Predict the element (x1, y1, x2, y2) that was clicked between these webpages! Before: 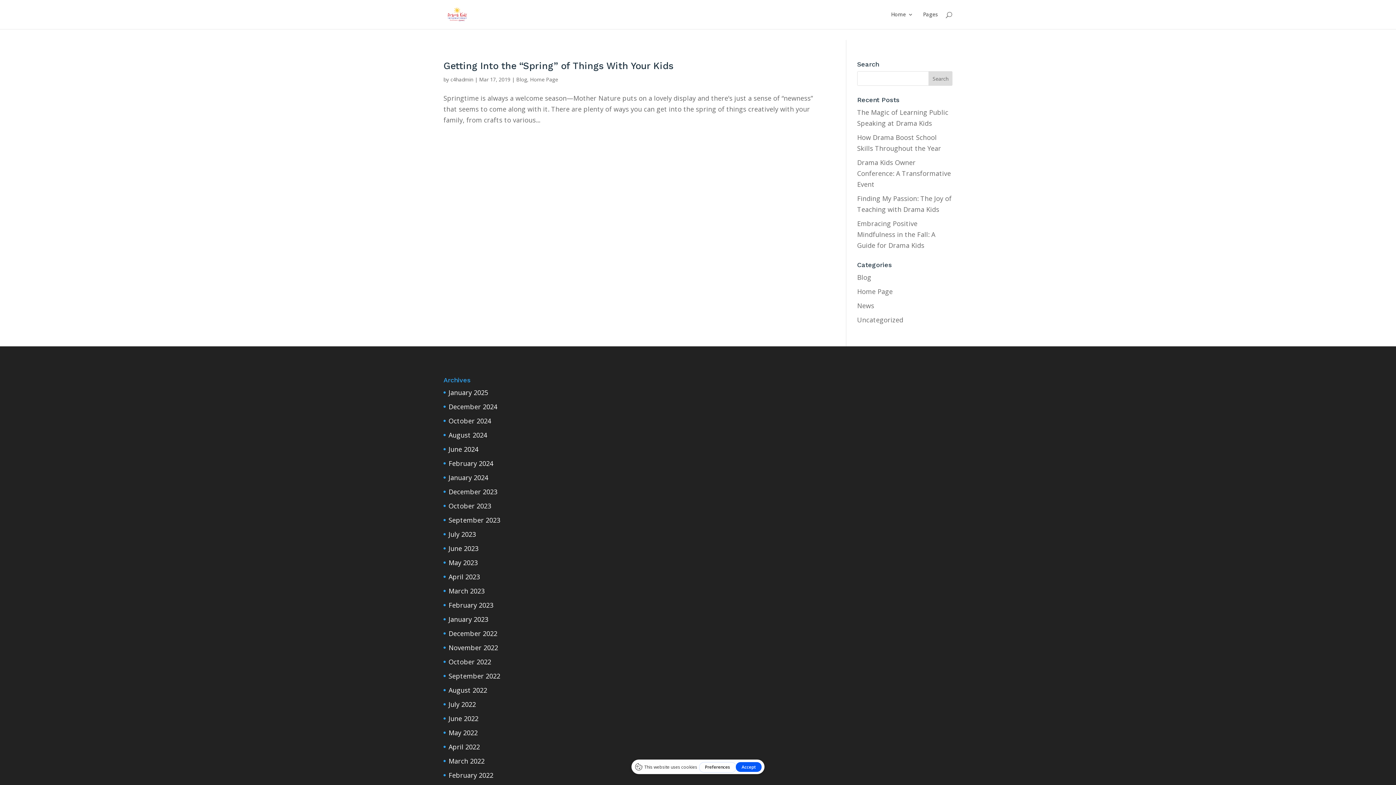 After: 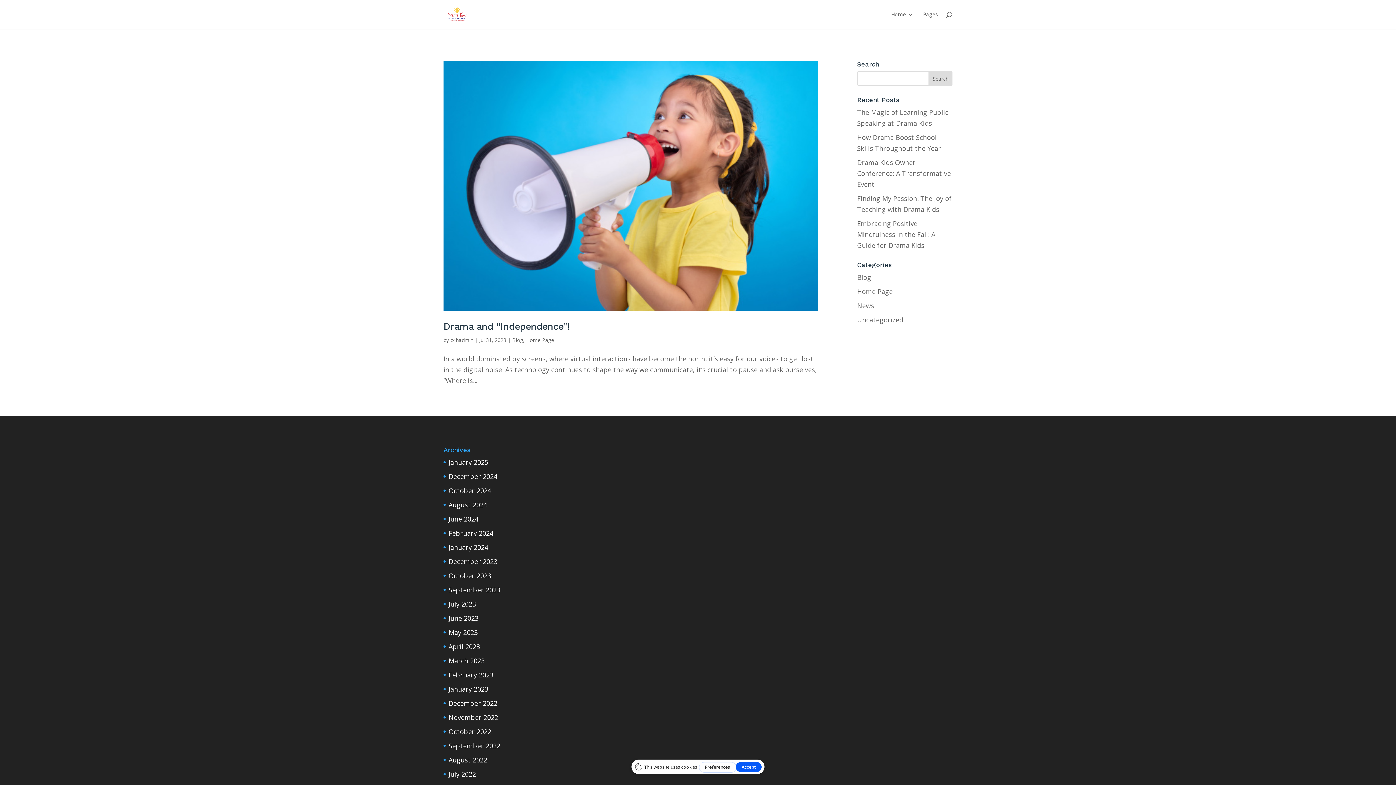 Action: bbox: (448, 530, 476, 538) label: July 2023